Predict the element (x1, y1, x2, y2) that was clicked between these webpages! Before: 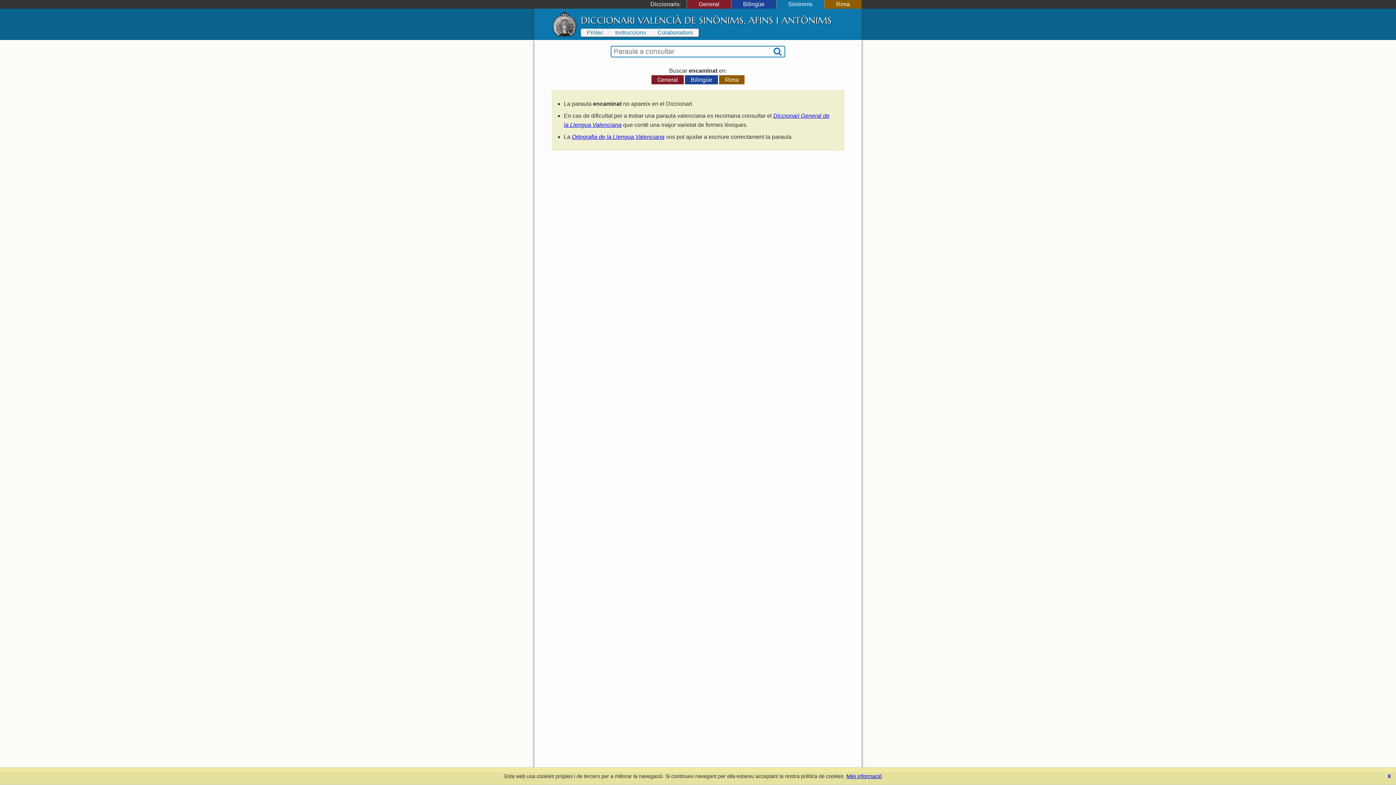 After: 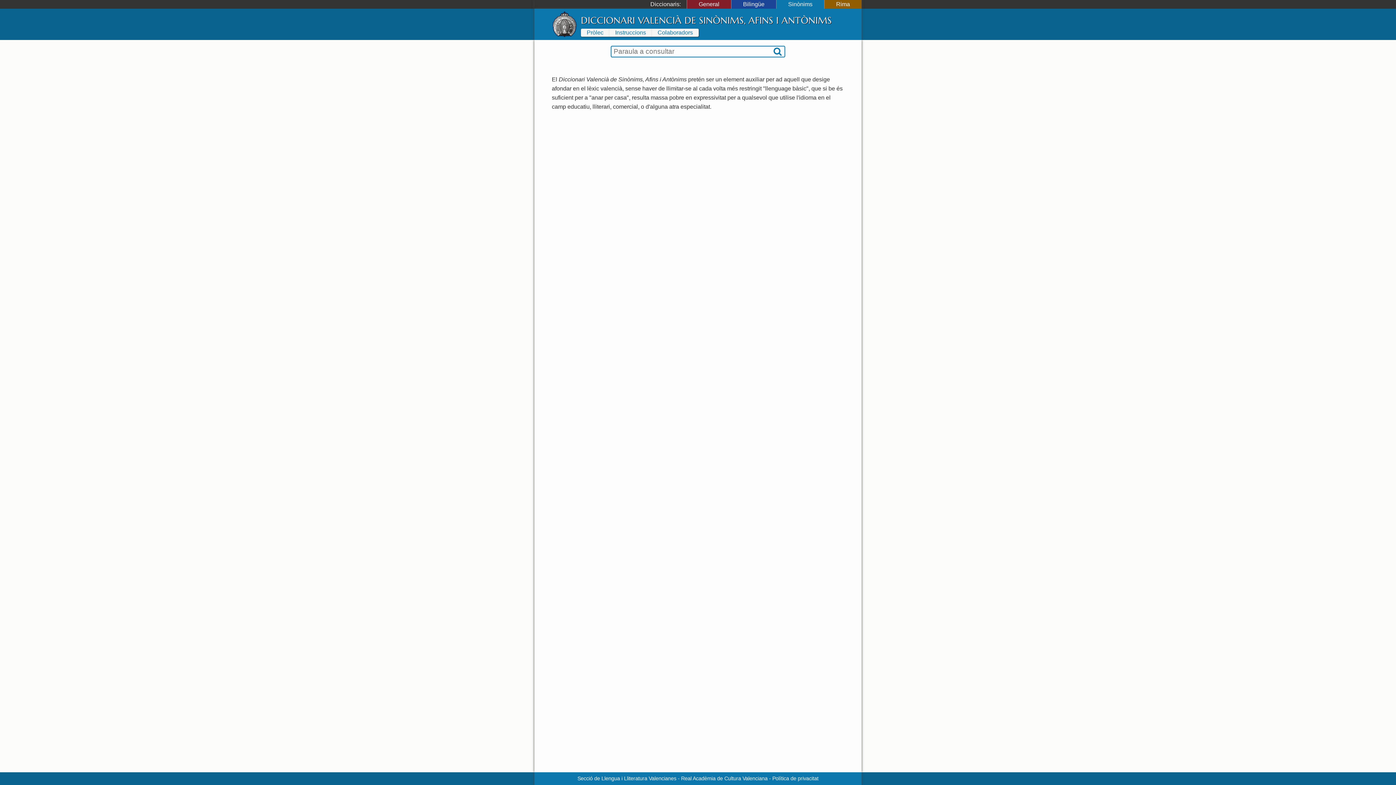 Action: bbox: (552, 11, 577, 37) label:  